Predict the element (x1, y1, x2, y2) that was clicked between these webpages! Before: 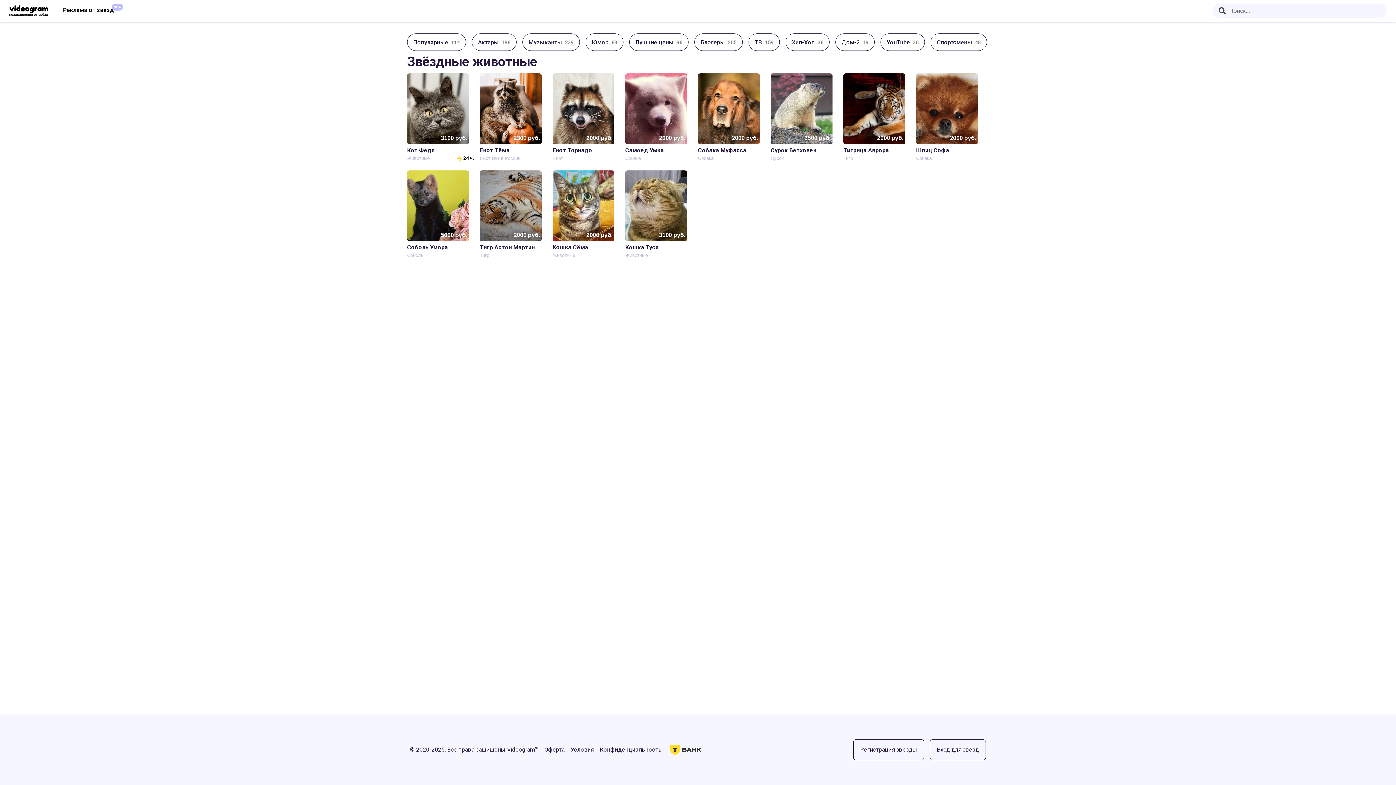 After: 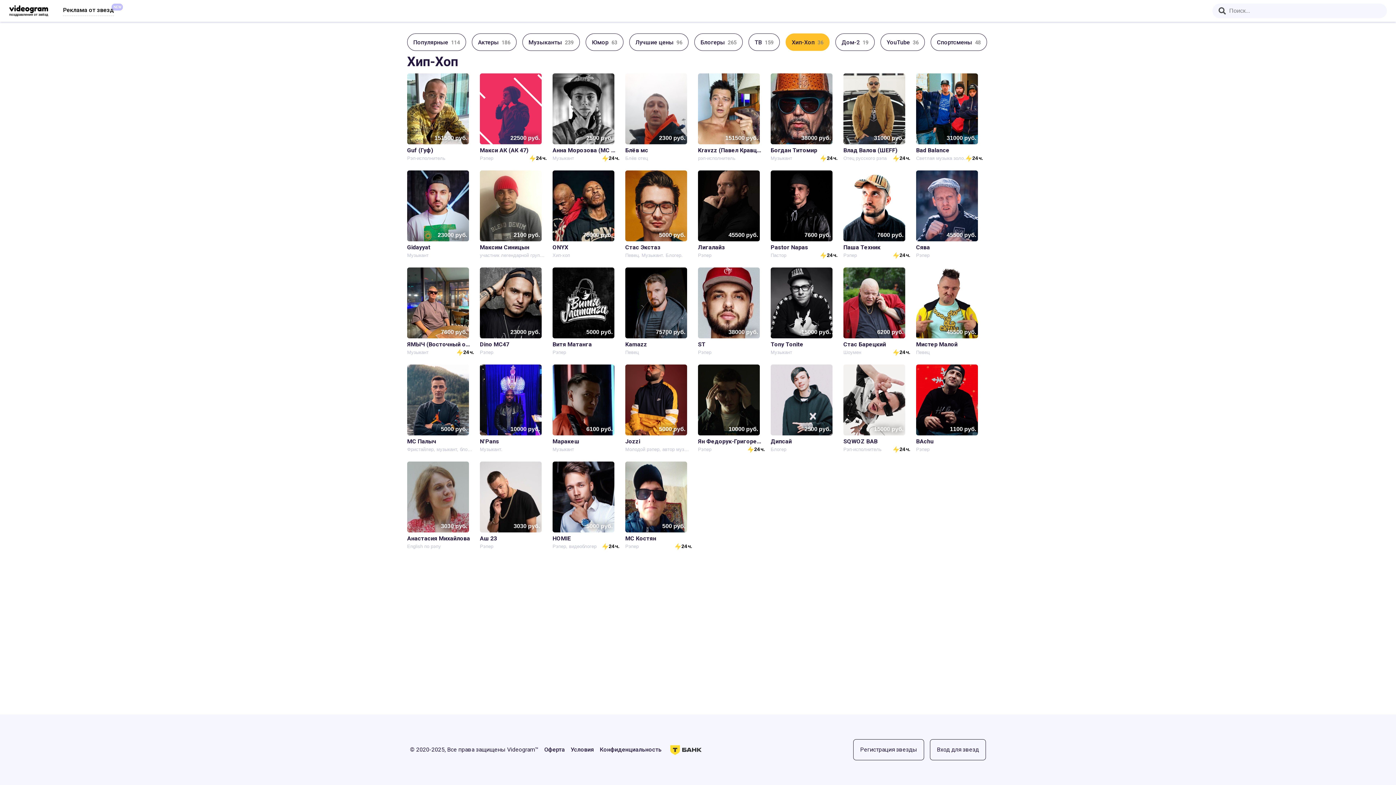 Action: label: Хип-Хоп36 bbox: (785, 33, 829, 50)